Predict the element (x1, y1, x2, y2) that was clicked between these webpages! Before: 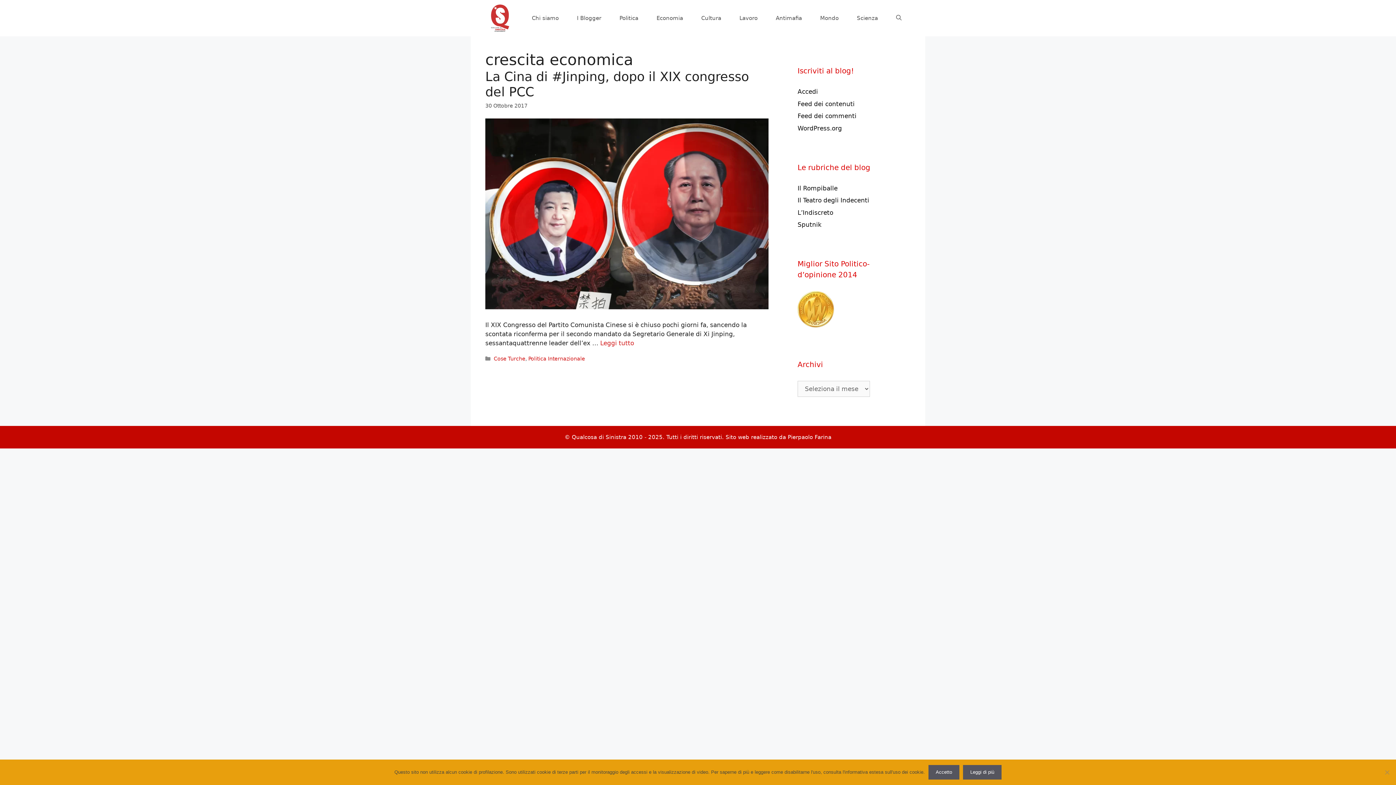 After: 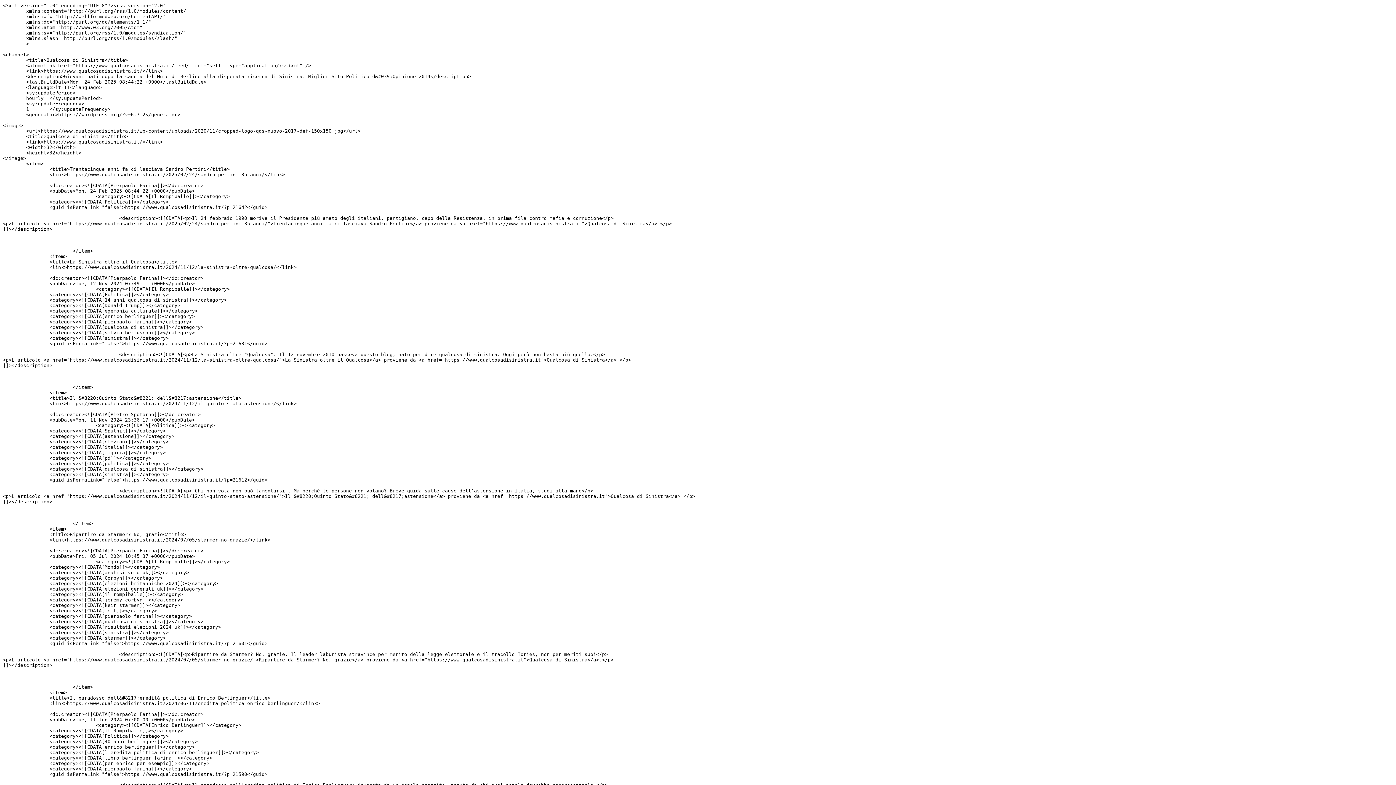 Action: label: Feed dei contenuti bbox: (797, 100, 854, 107)